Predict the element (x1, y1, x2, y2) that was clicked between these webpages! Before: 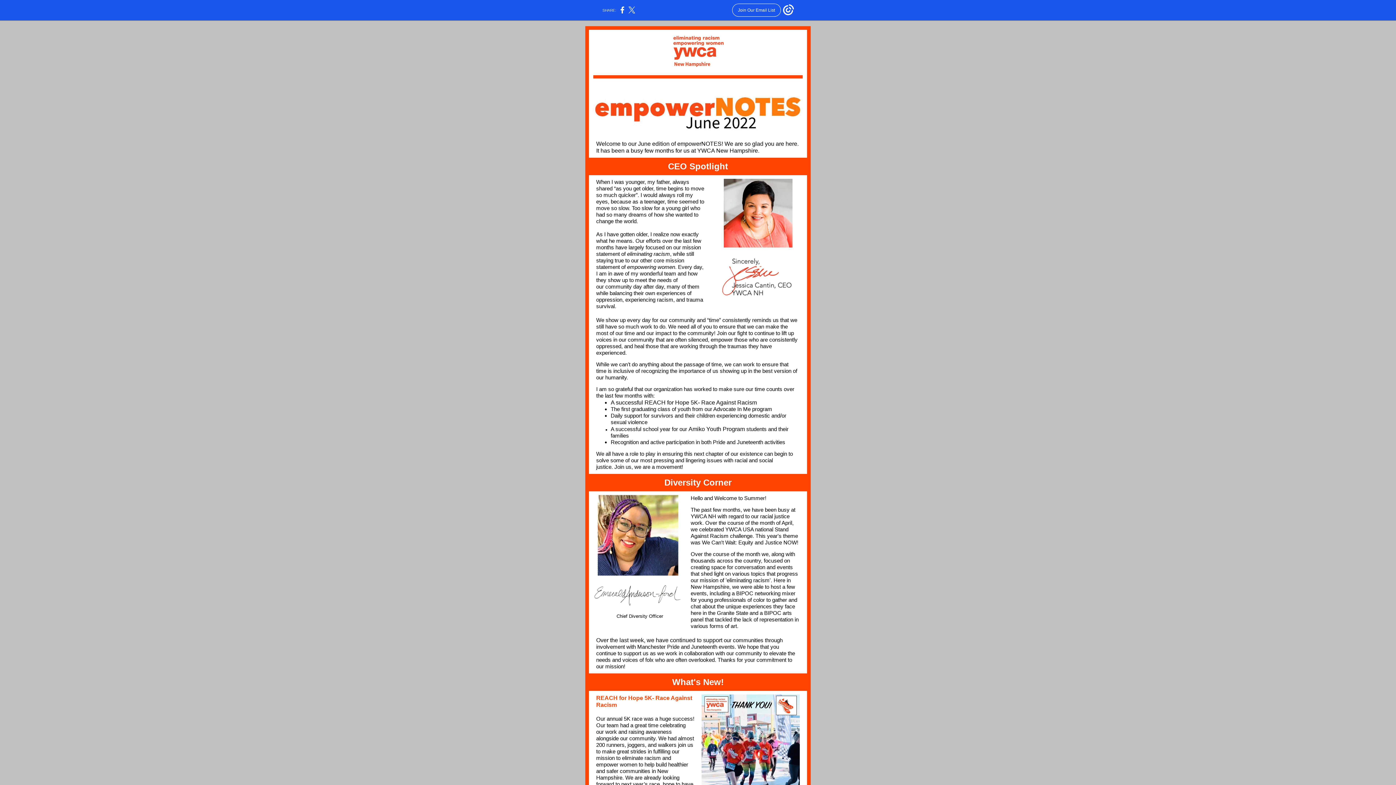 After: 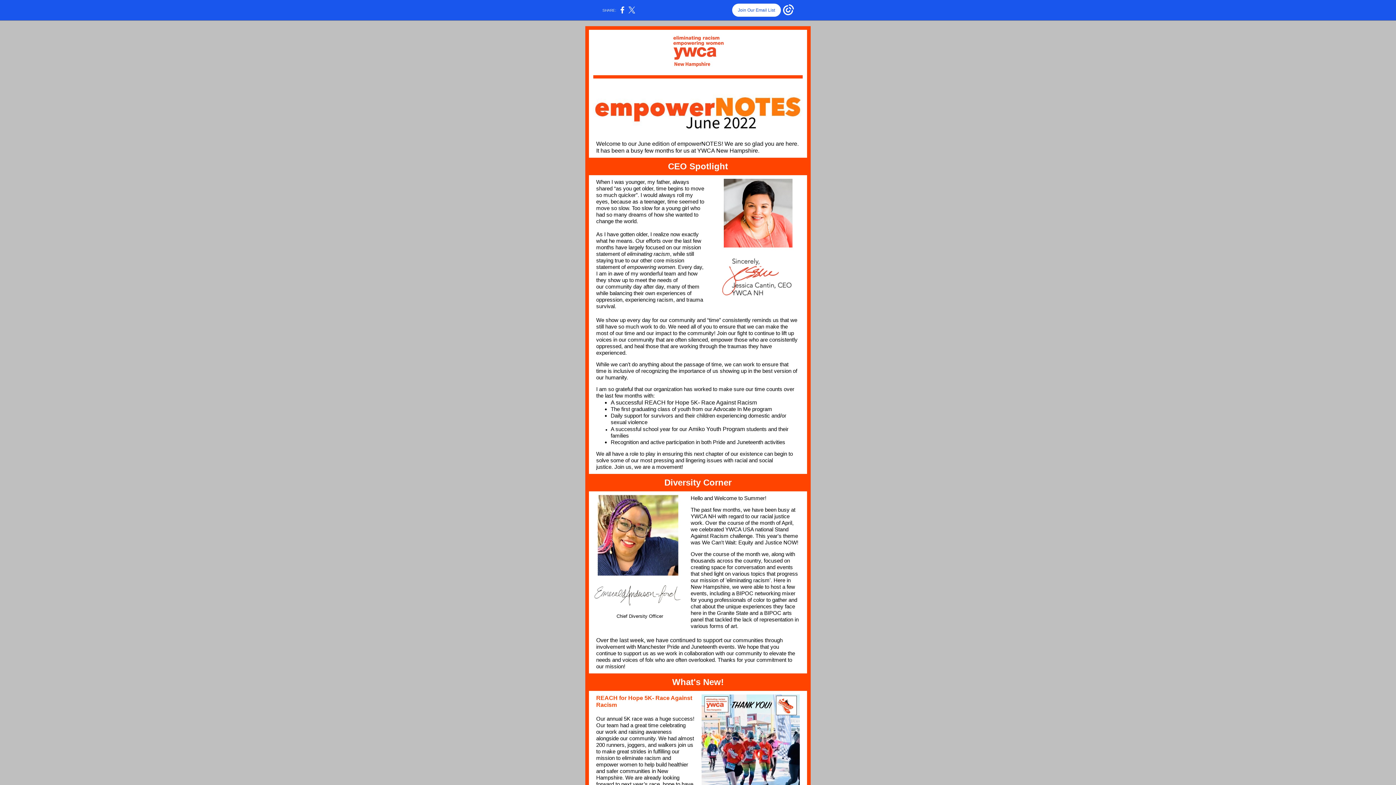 Action: bbox: (732, 3, 781, 16) label: Join Our Email List